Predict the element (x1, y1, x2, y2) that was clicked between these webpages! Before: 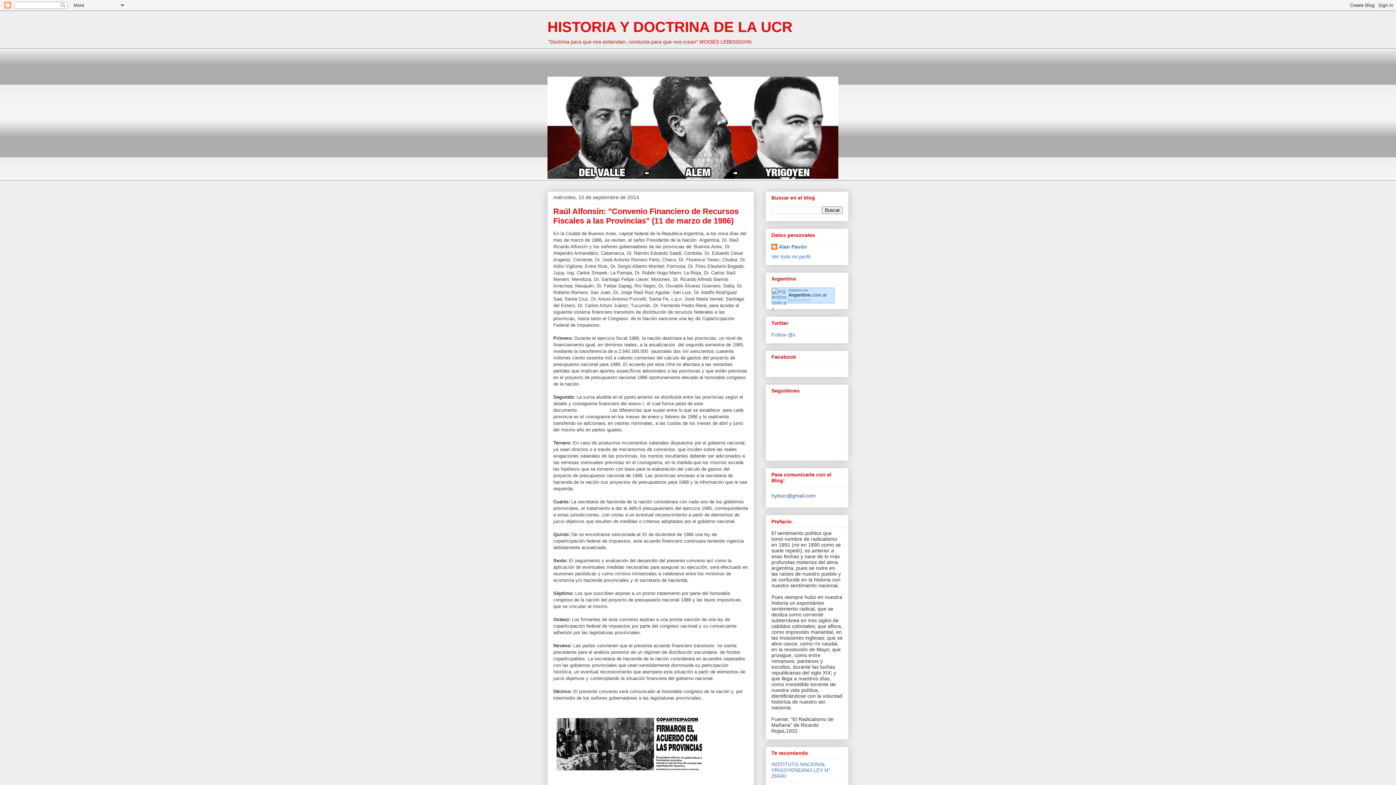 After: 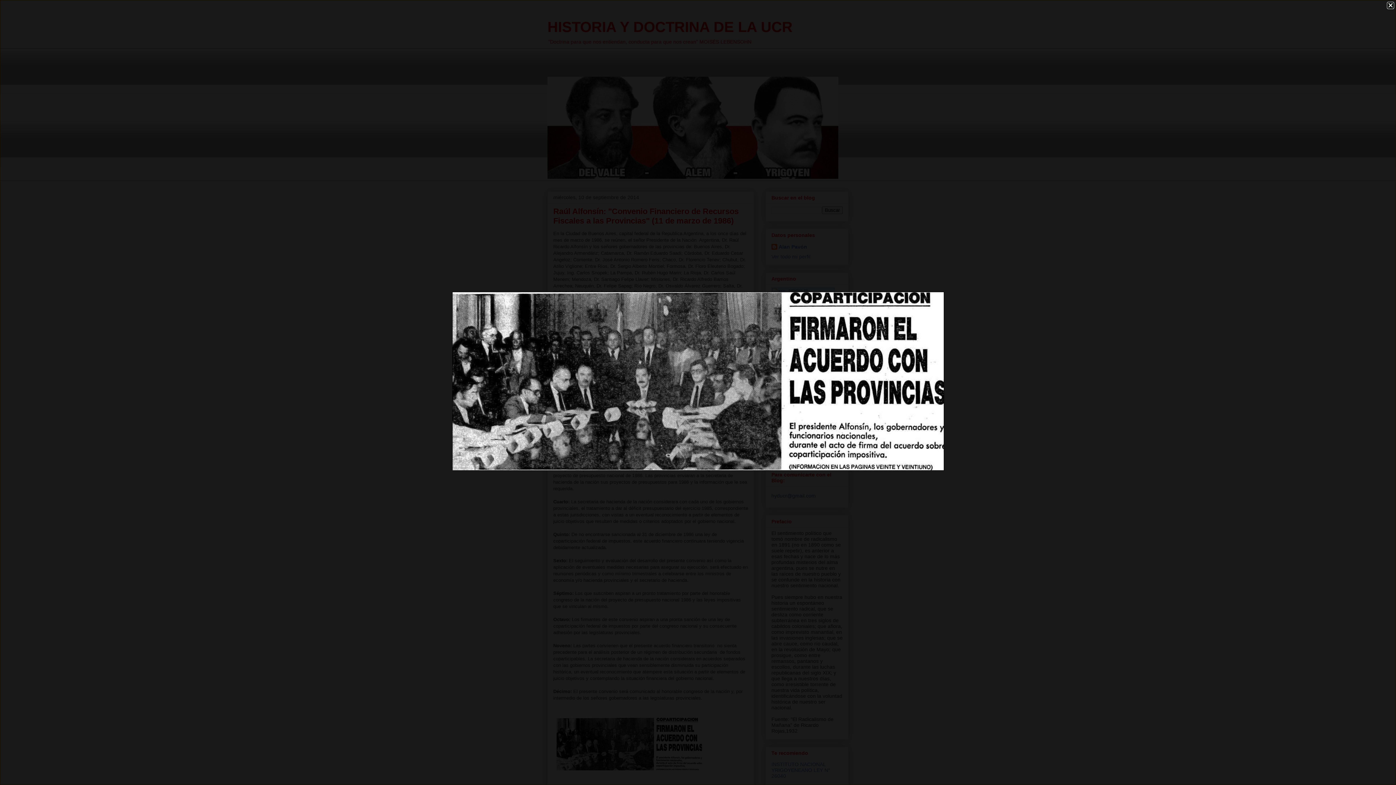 Action: bbox: (553, 714, 705, 776)